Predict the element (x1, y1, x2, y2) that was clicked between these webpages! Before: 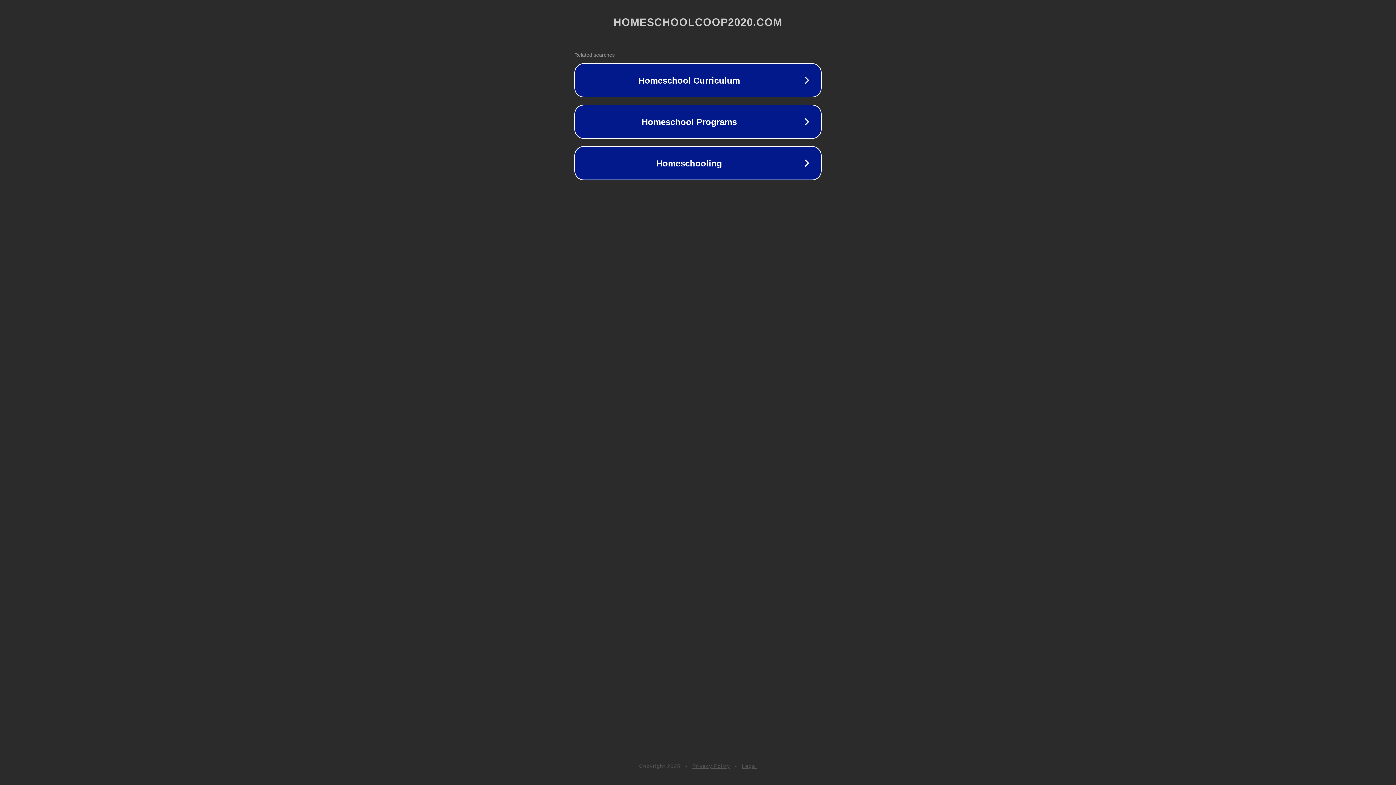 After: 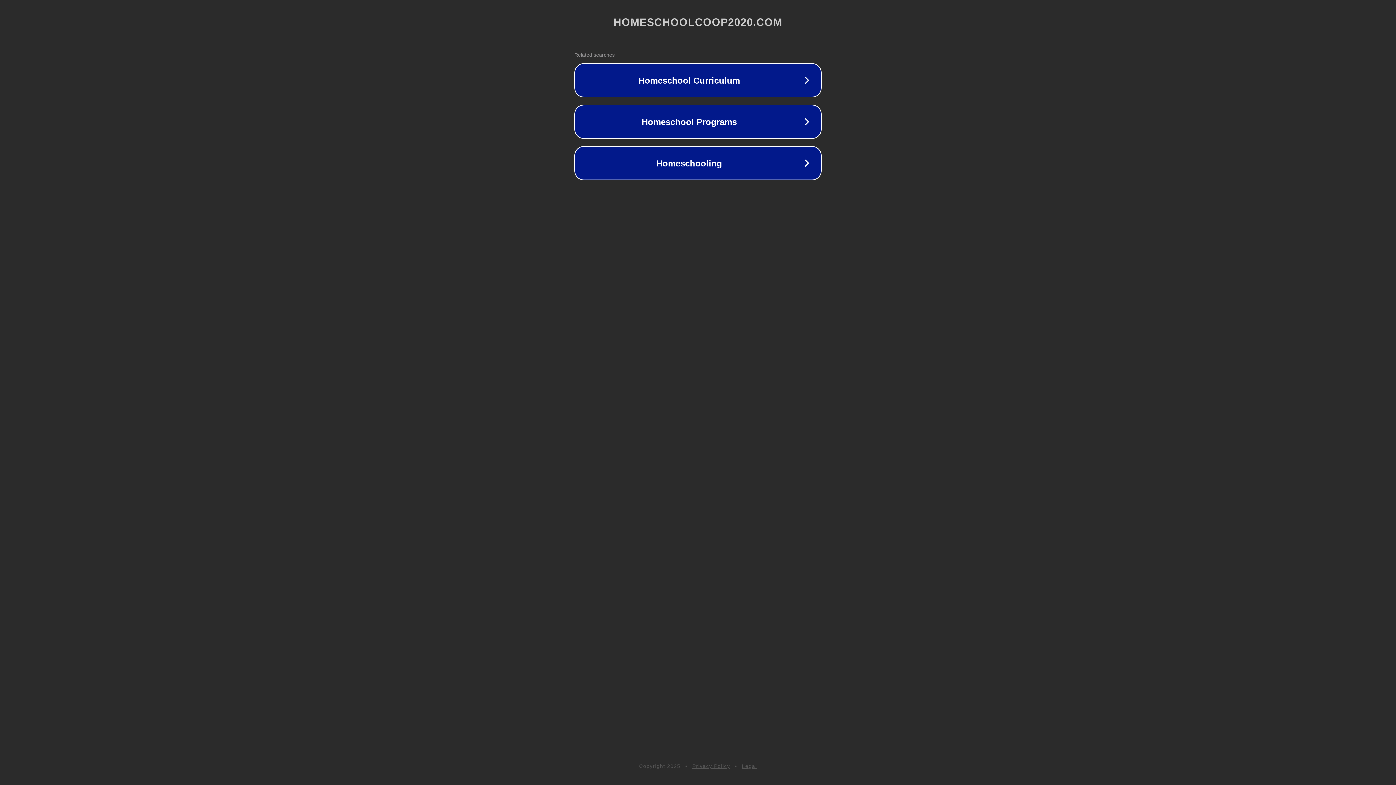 Action: label: Privacy Policy bbox: (692, 763, 730, 769)